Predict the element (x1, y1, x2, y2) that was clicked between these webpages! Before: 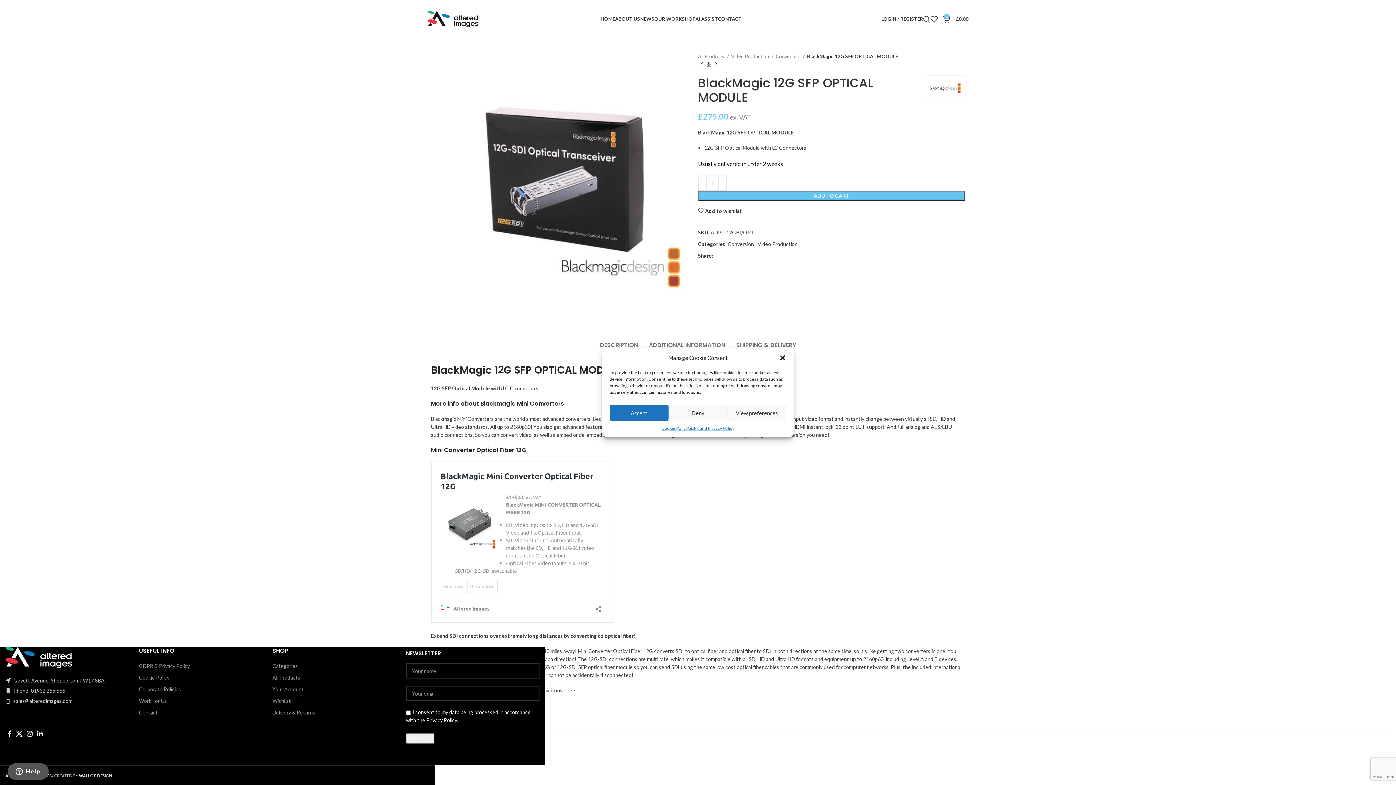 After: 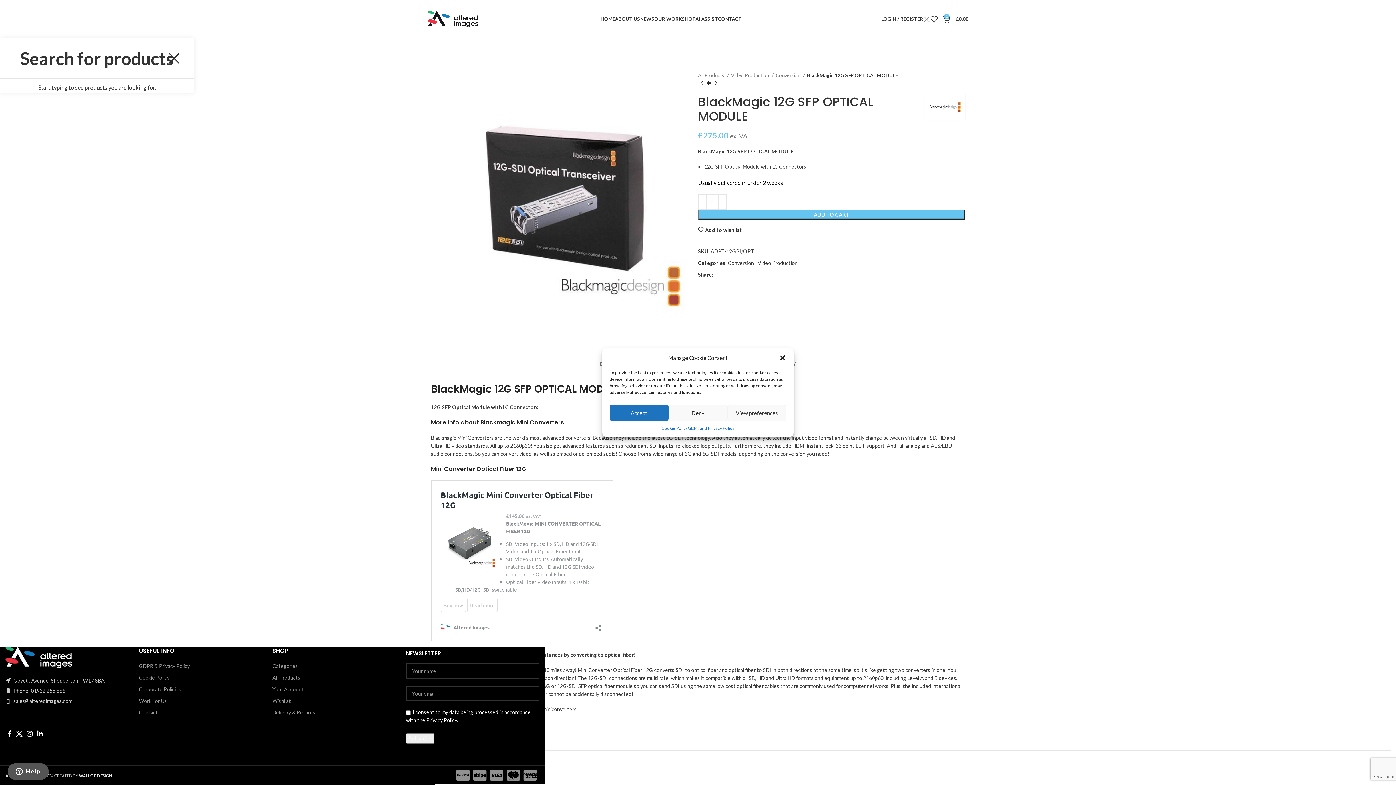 Action: bbox: (923, 11, 930, 26) label: Search